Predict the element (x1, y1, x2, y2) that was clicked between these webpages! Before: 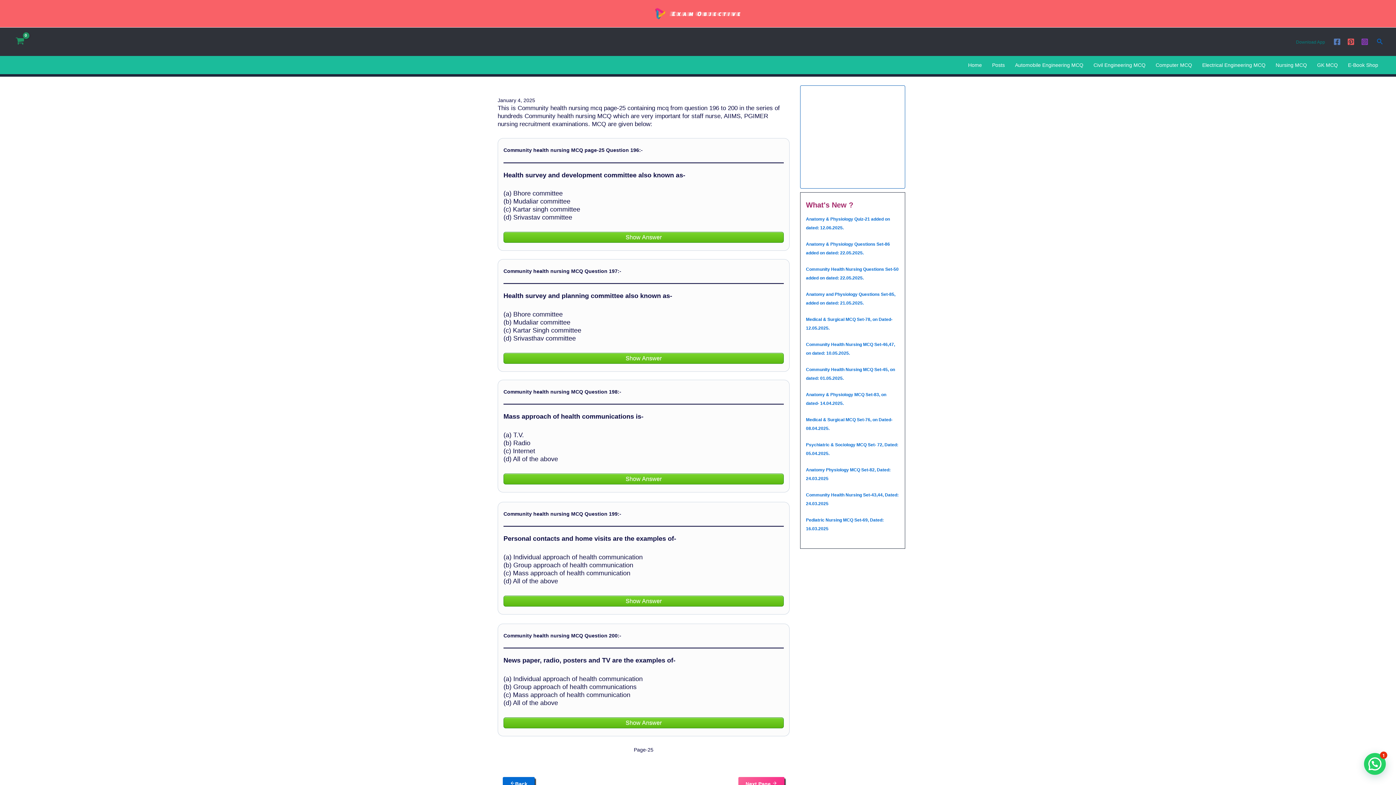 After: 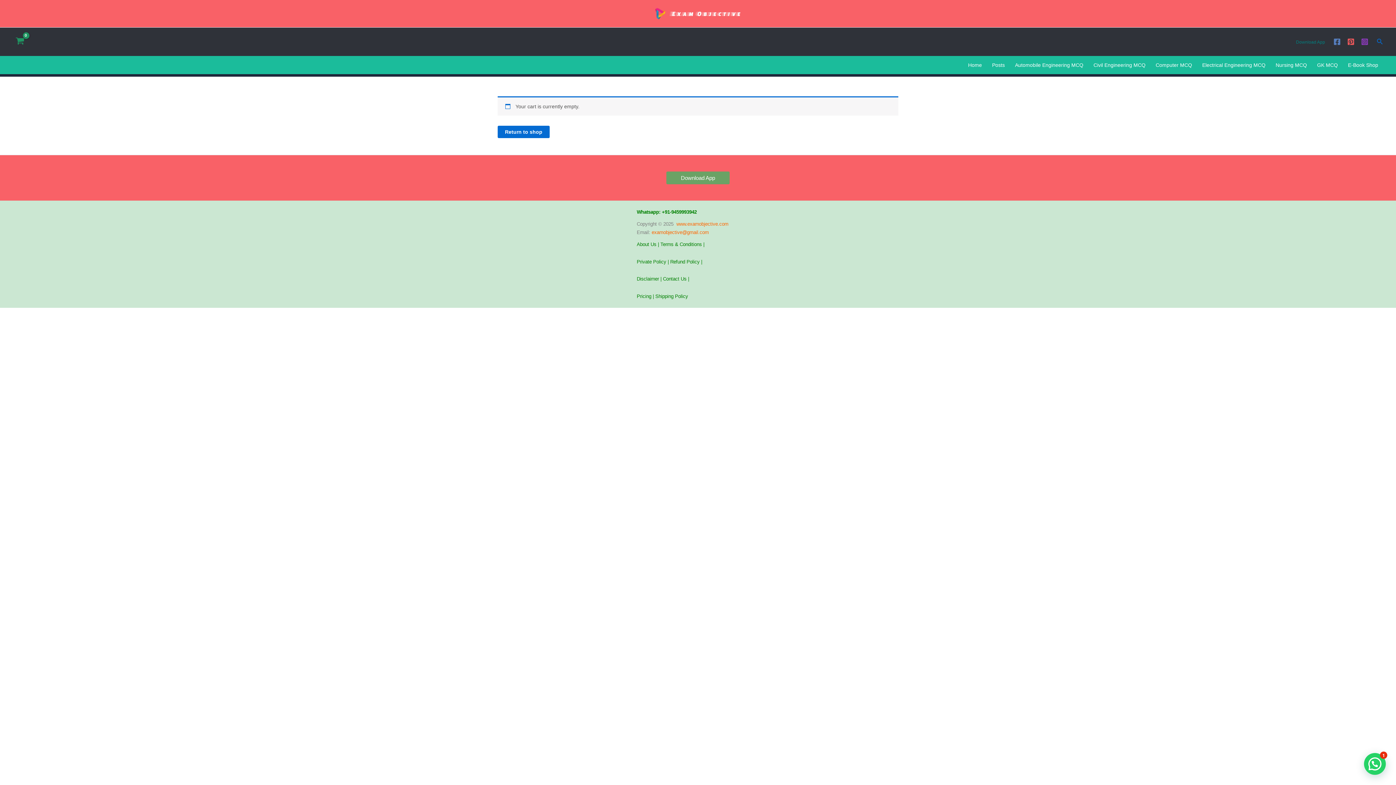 Action: label: View Shopping Cart, empty bbox: (12, 34, 26, 48)